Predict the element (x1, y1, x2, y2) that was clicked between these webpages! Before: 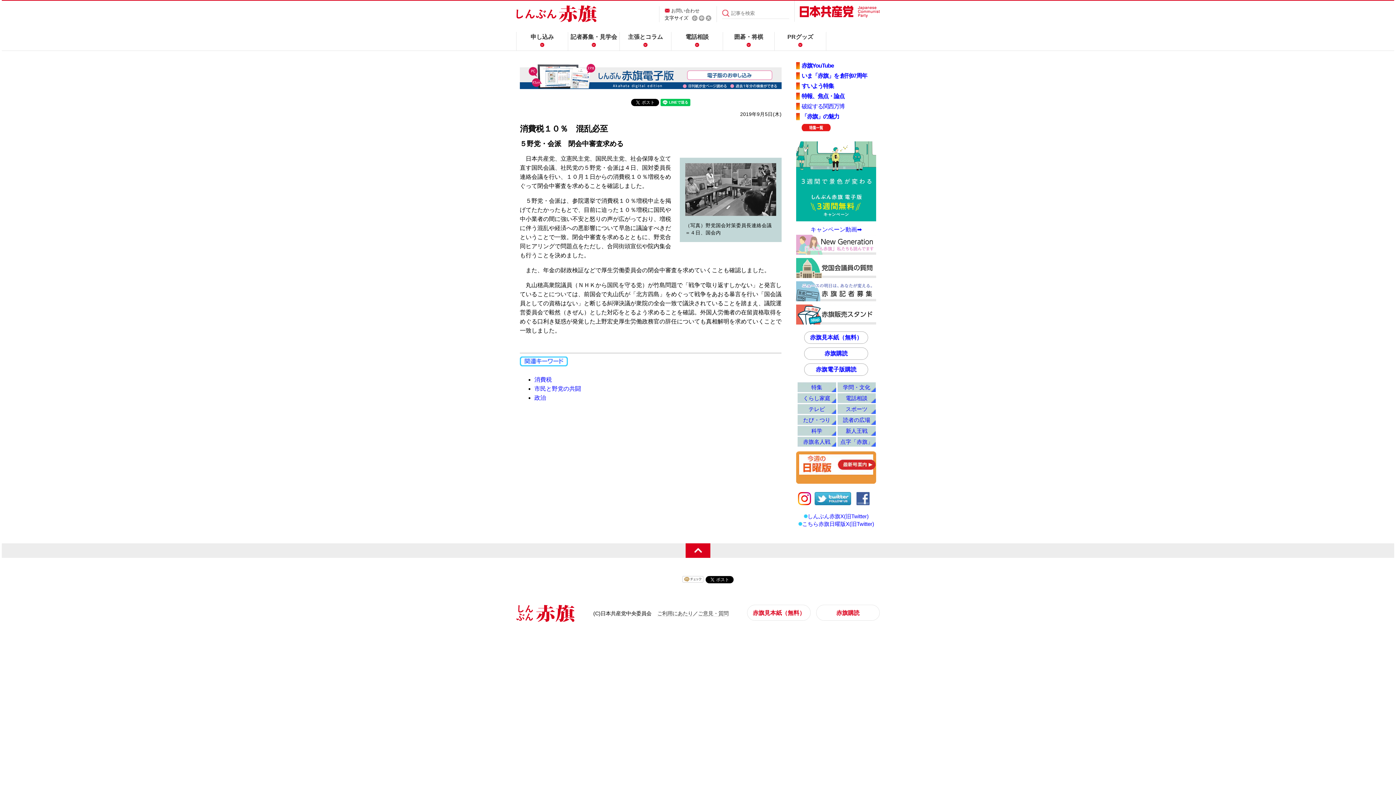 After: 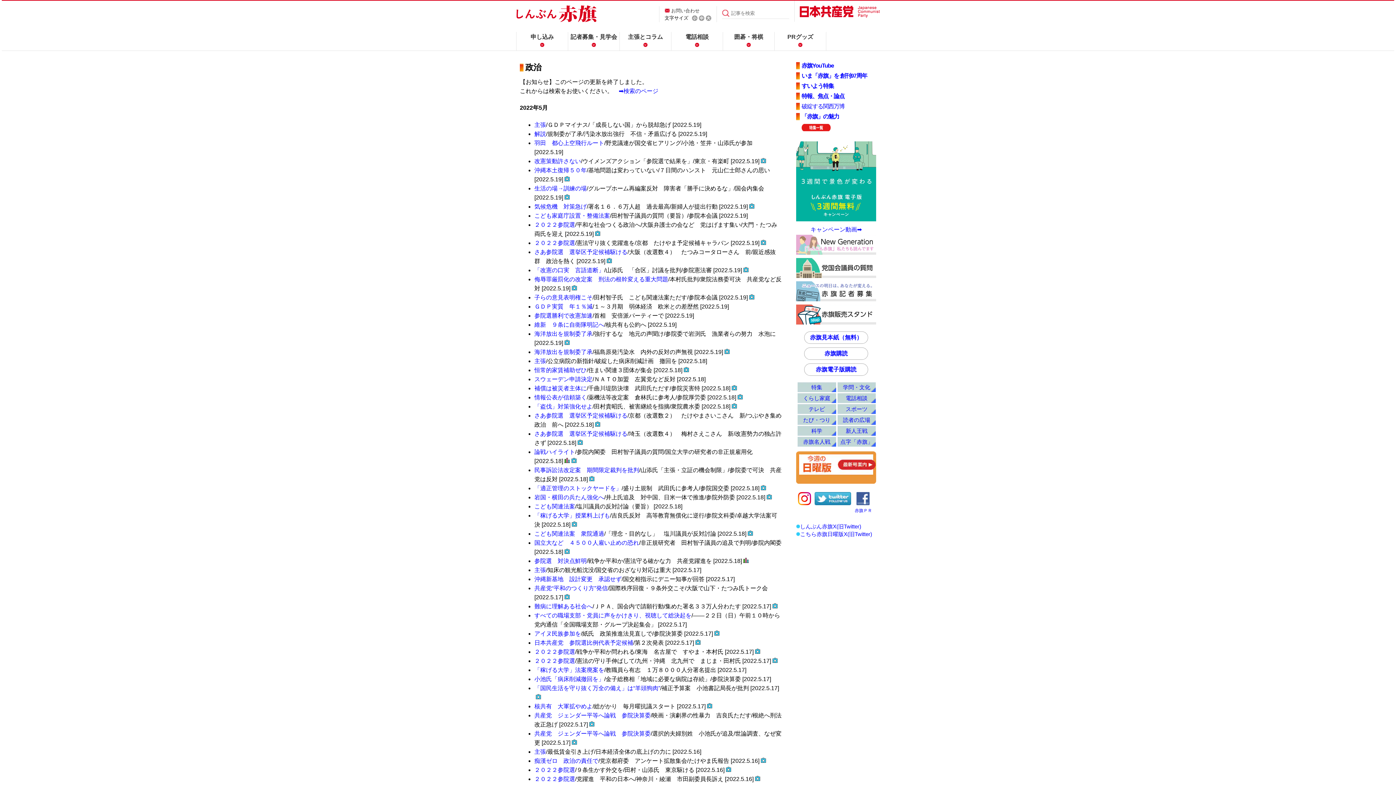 Action: bbox: (534, 394, 546, 401) label: 政治